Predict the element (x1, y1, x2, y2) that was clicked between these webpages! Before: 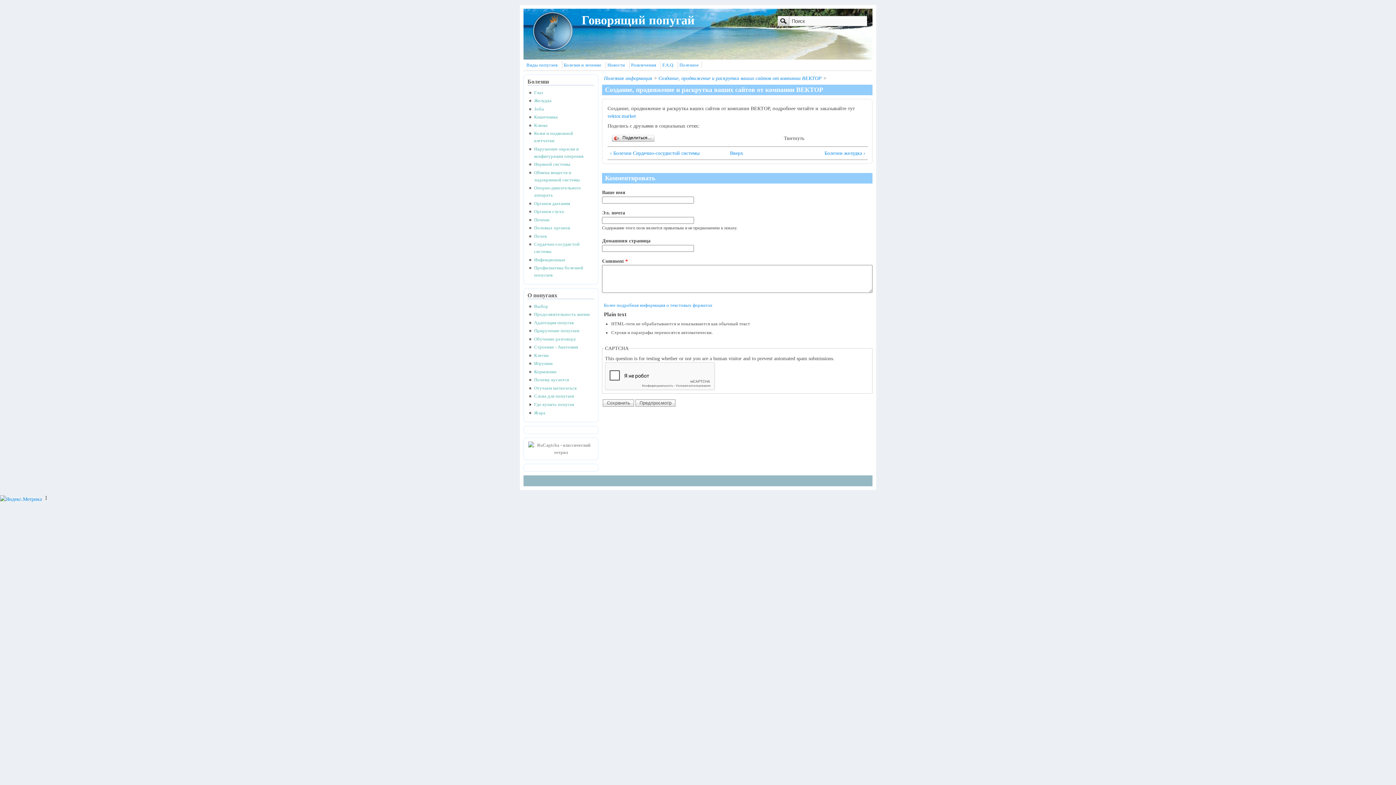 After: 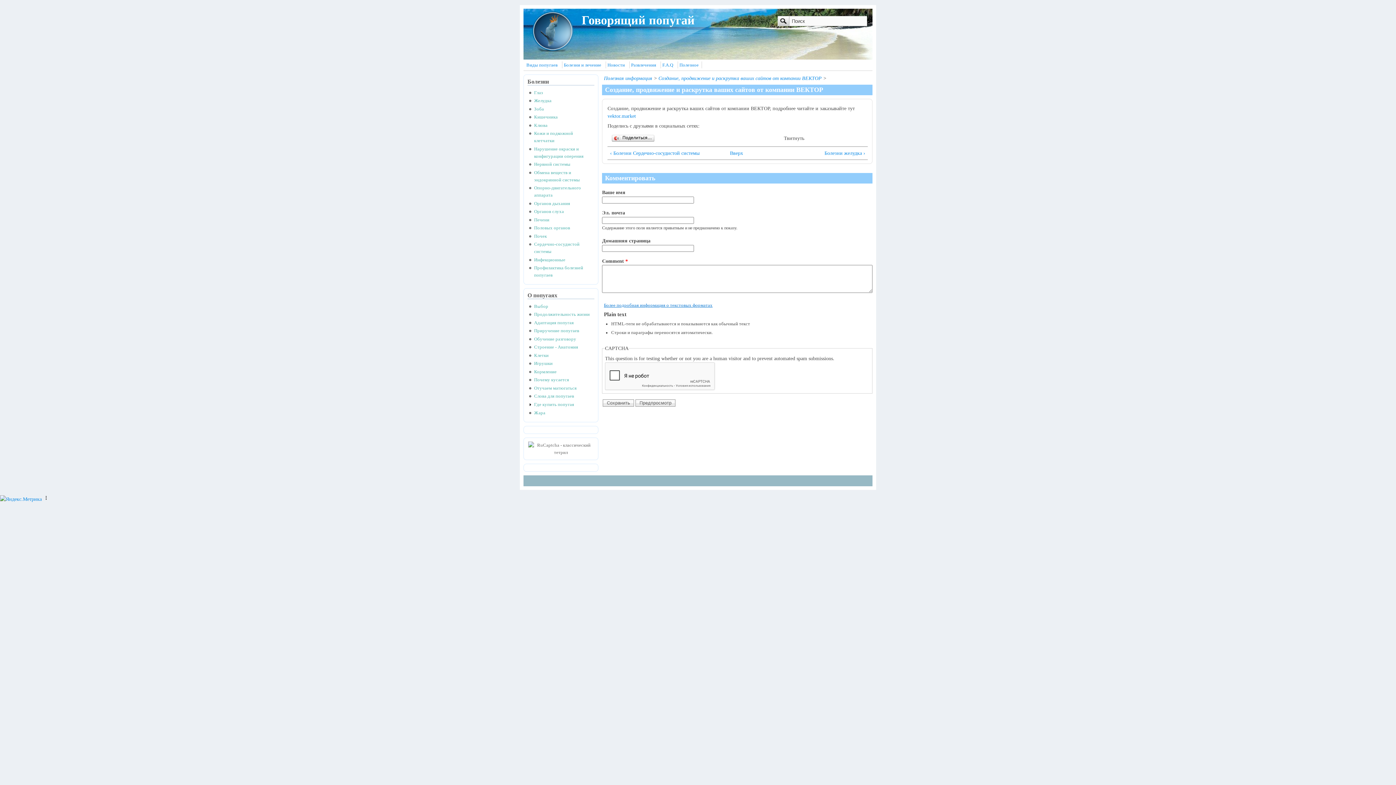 Action: bbox: (604, 302, 712, 308) label: Более подробная информация о текстовых форматах